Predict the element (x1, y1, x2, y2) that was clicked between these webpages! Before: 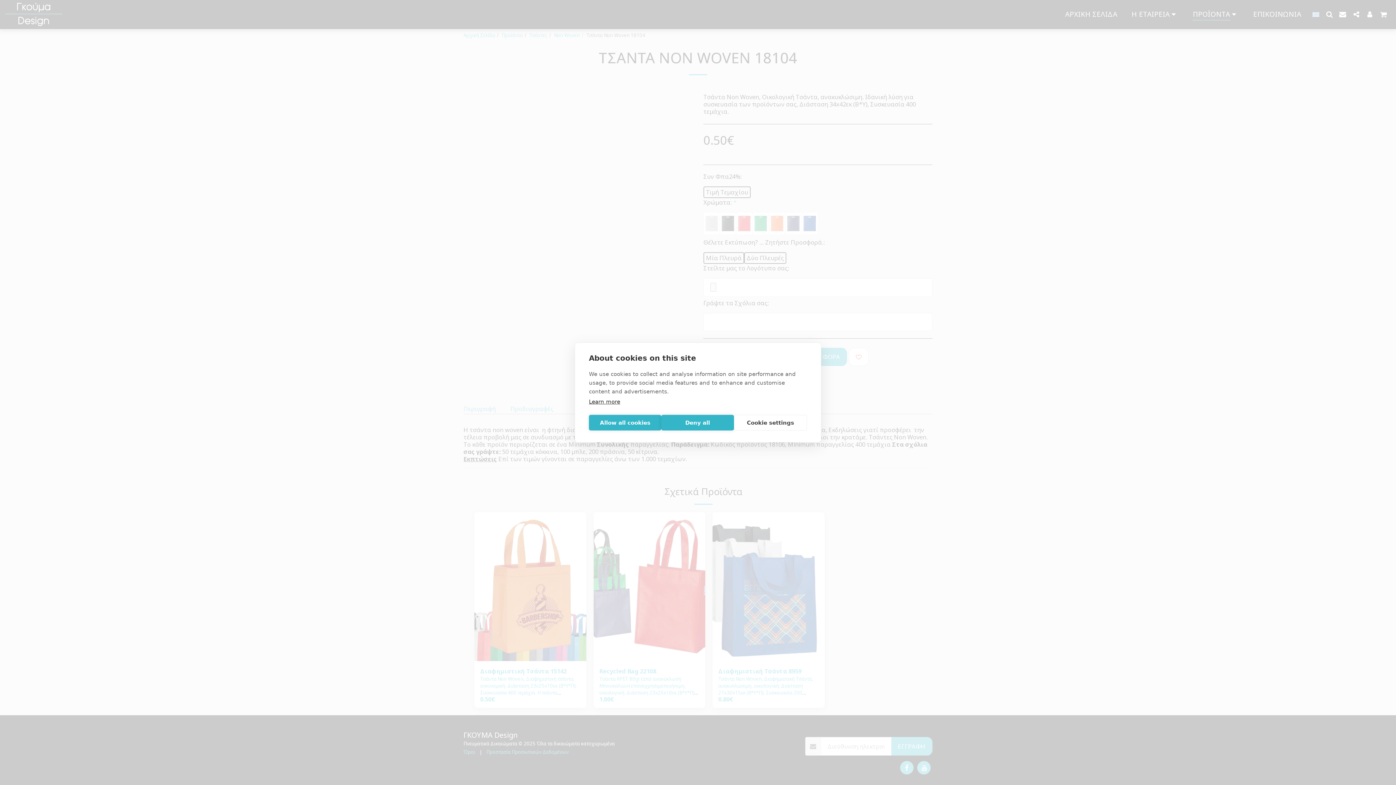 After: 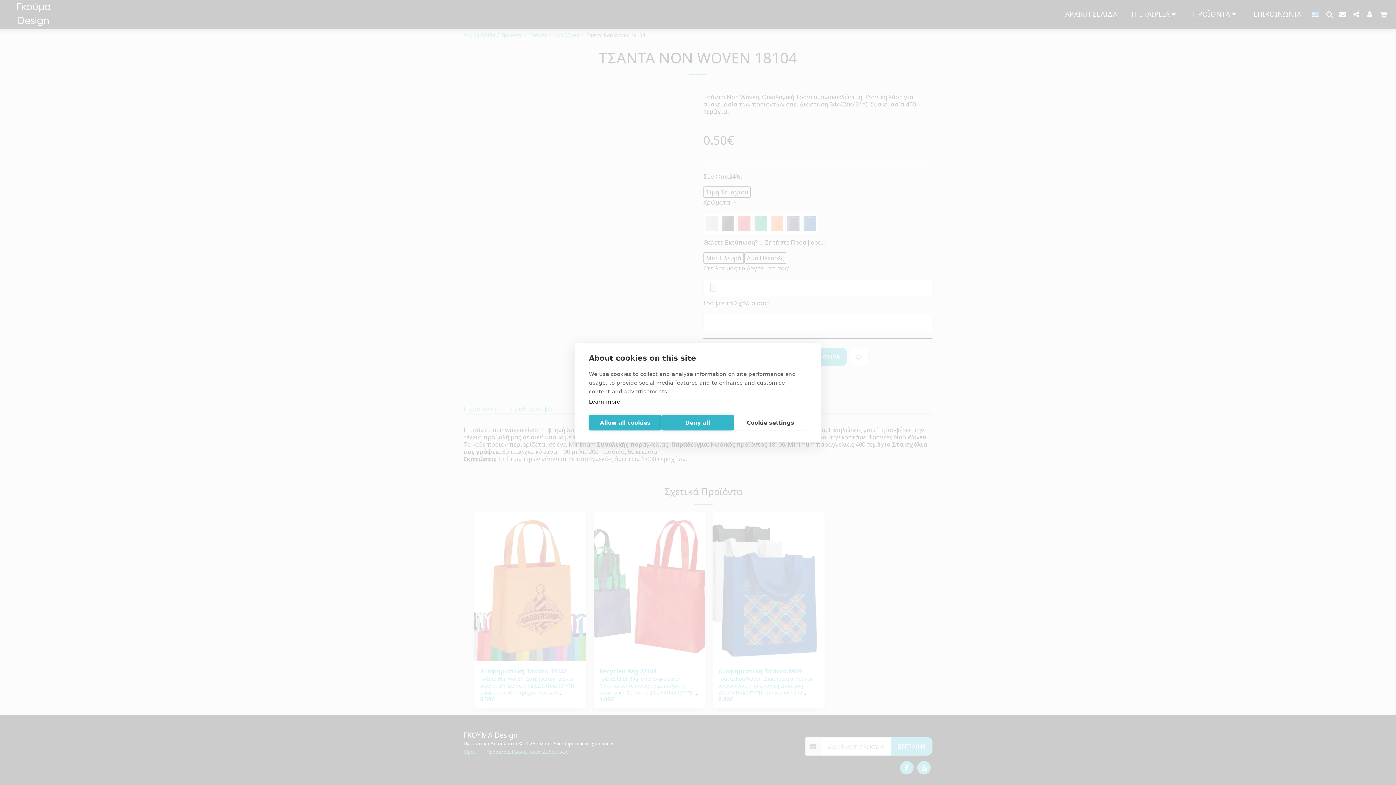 Action: bbox: (589, 398, 620, 405) label: Learn more